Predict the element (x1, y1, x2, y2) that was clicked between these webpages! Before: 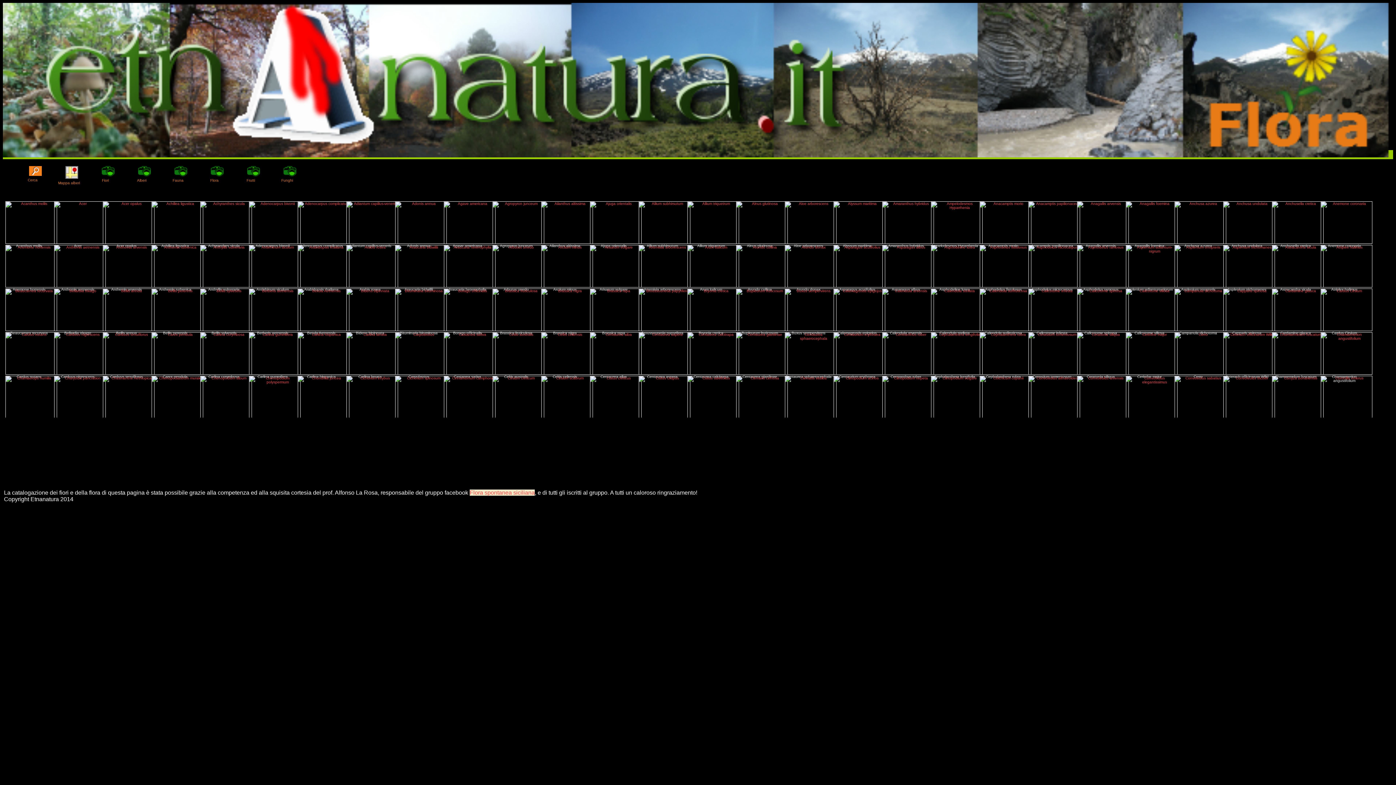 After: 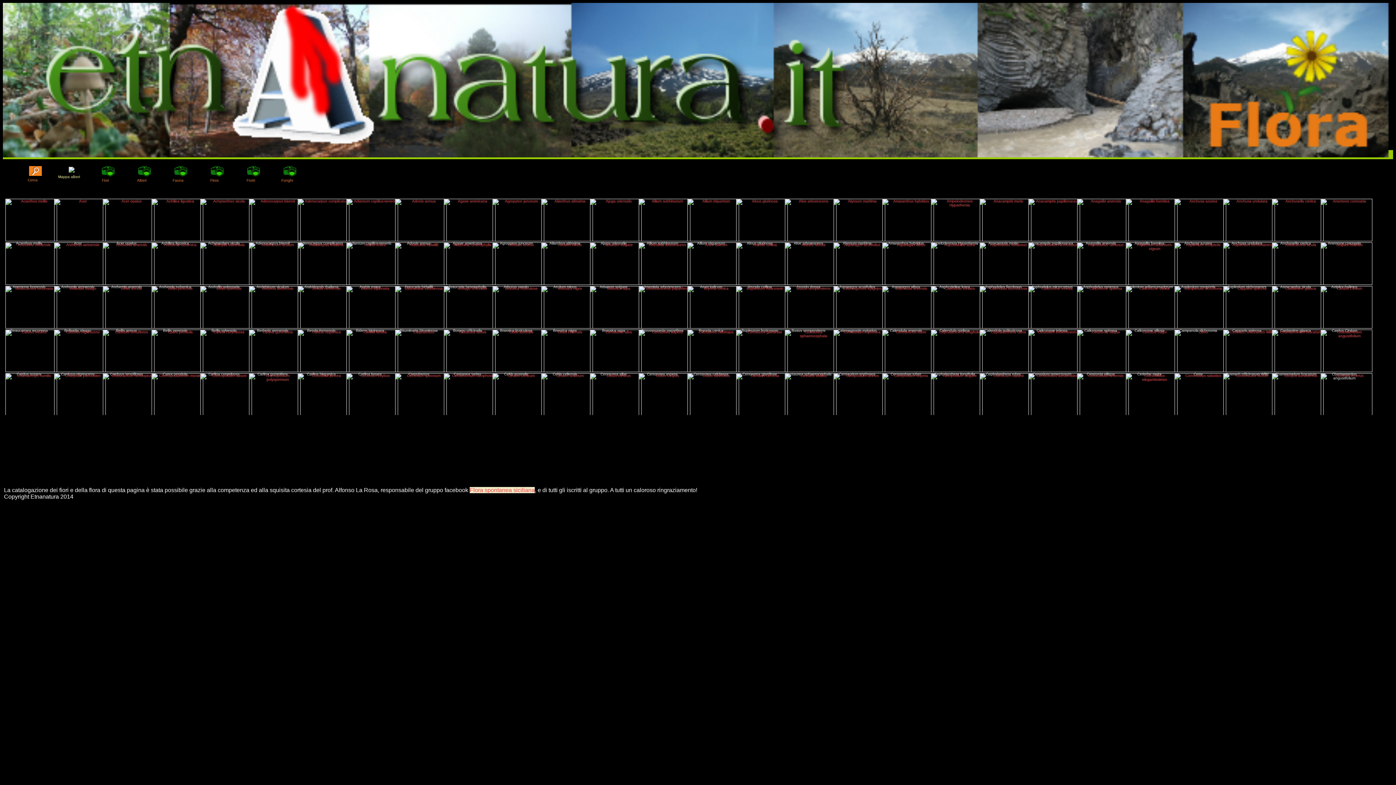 Action: label: 
Mappa alberi bbox: (58, 175, 80, 189)